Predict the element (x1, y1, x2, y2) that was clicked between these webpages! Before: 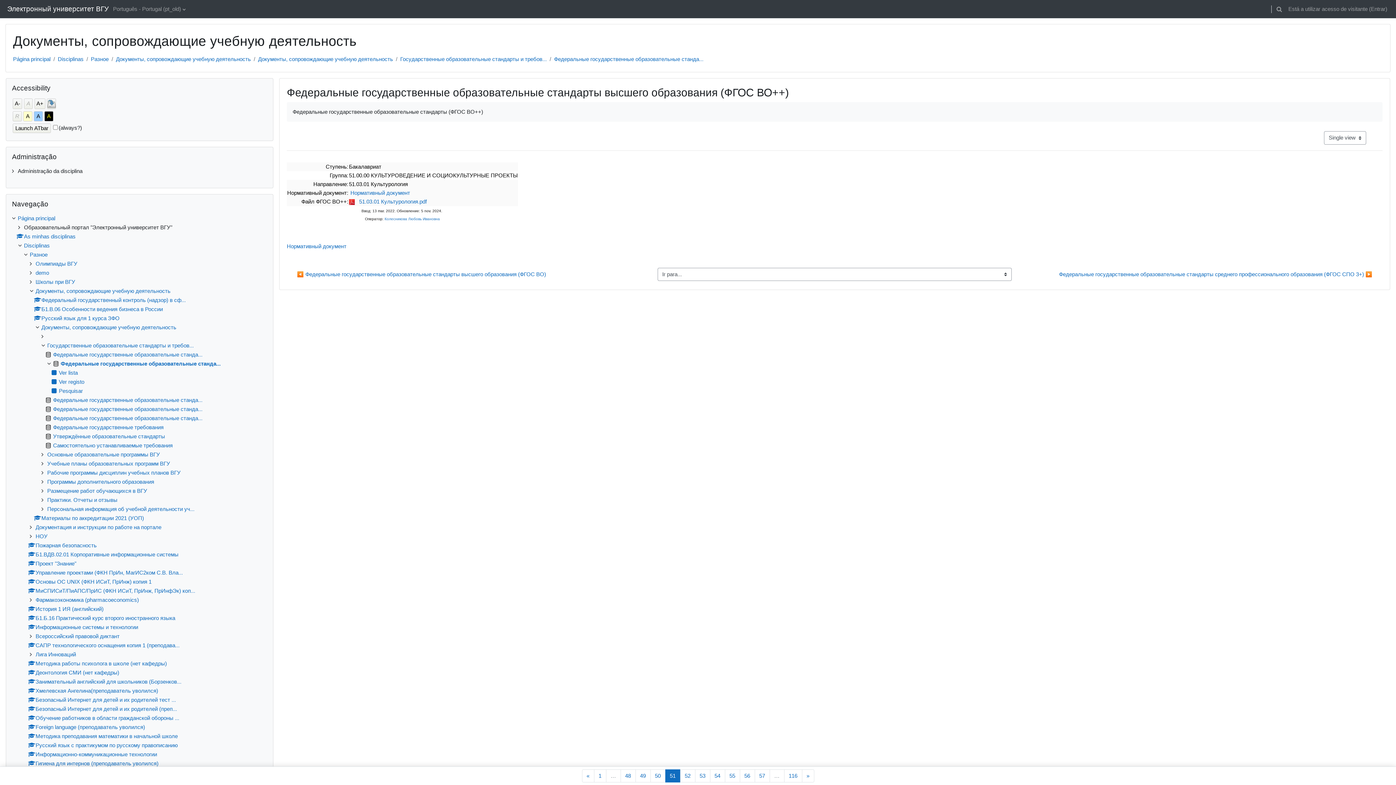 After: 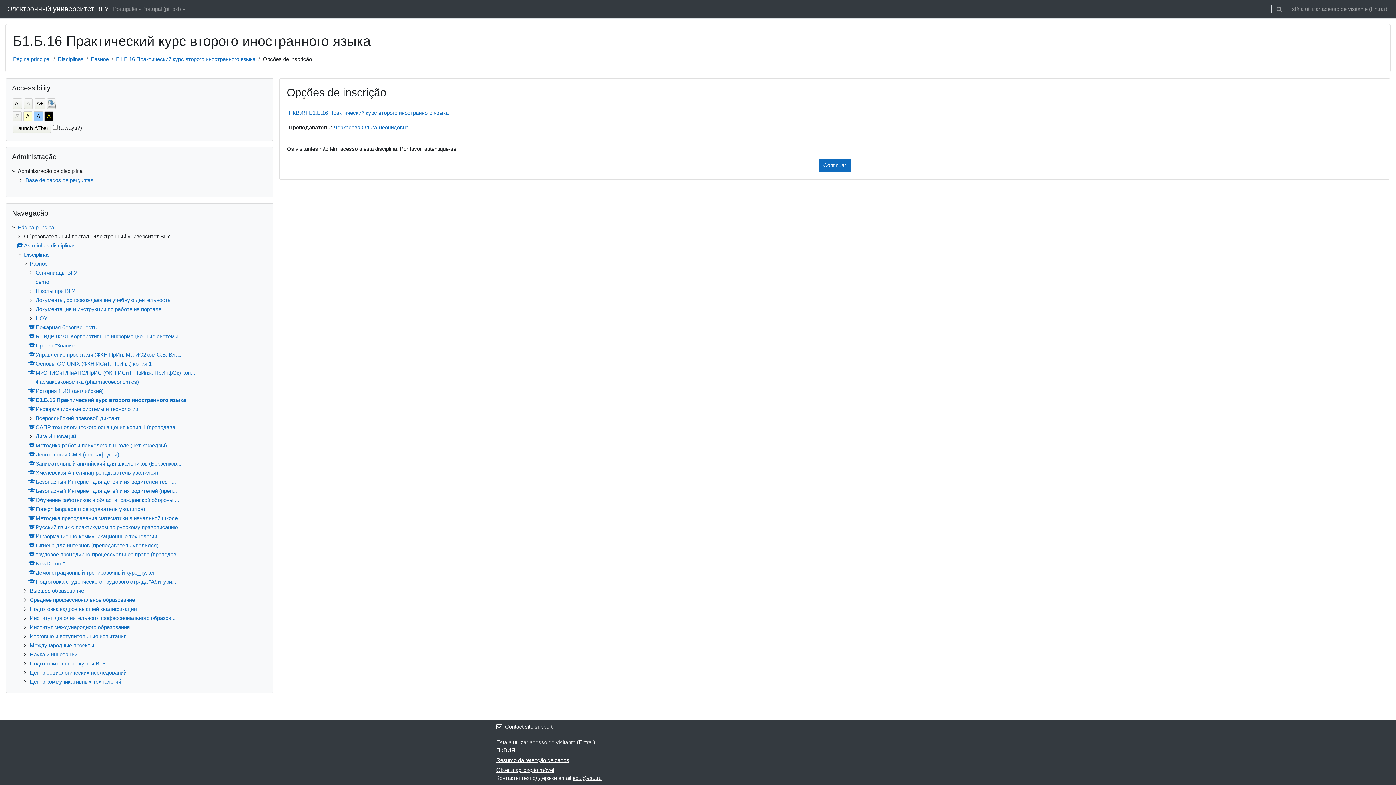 Action: bbox: (28, 615, 175, 621) label: Б1.Б.16 Практический курс второго иностранного языка